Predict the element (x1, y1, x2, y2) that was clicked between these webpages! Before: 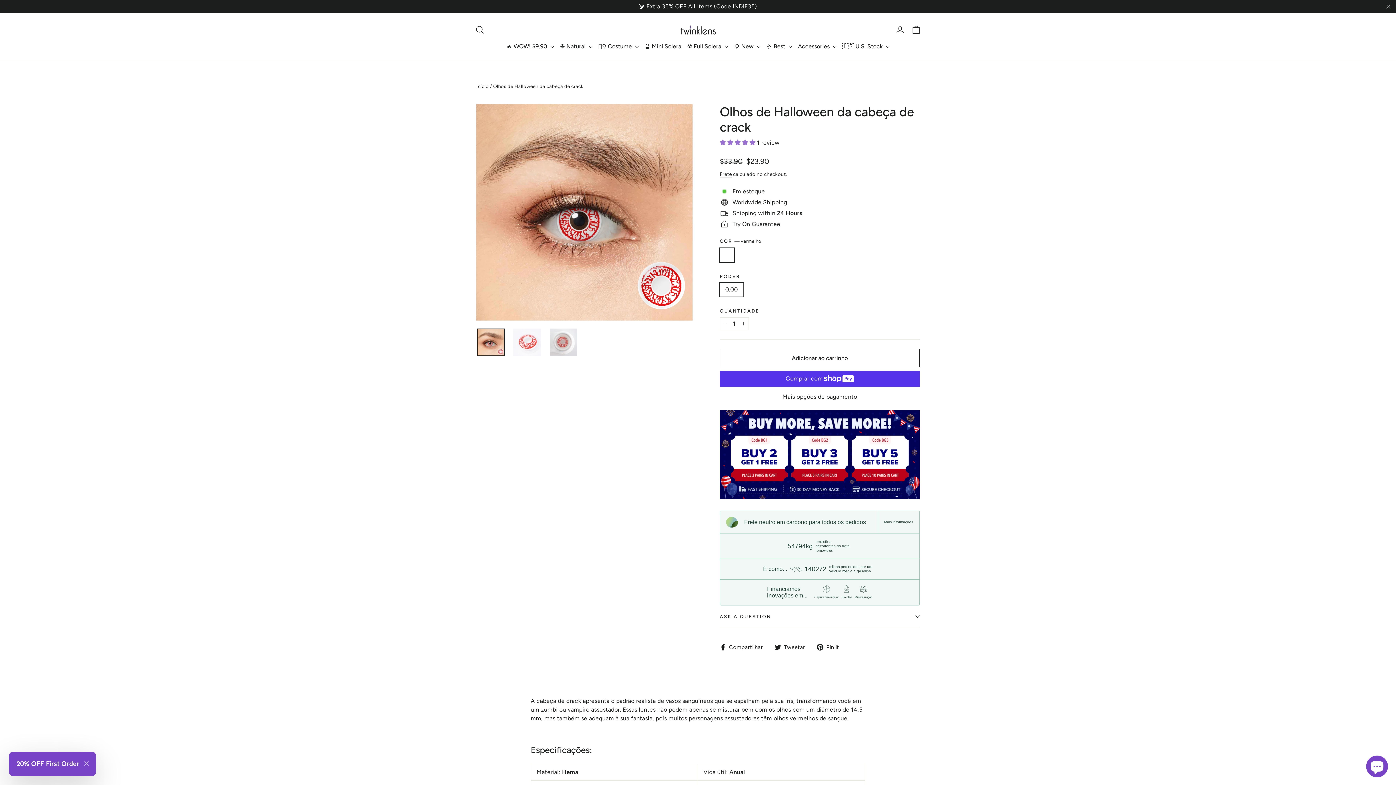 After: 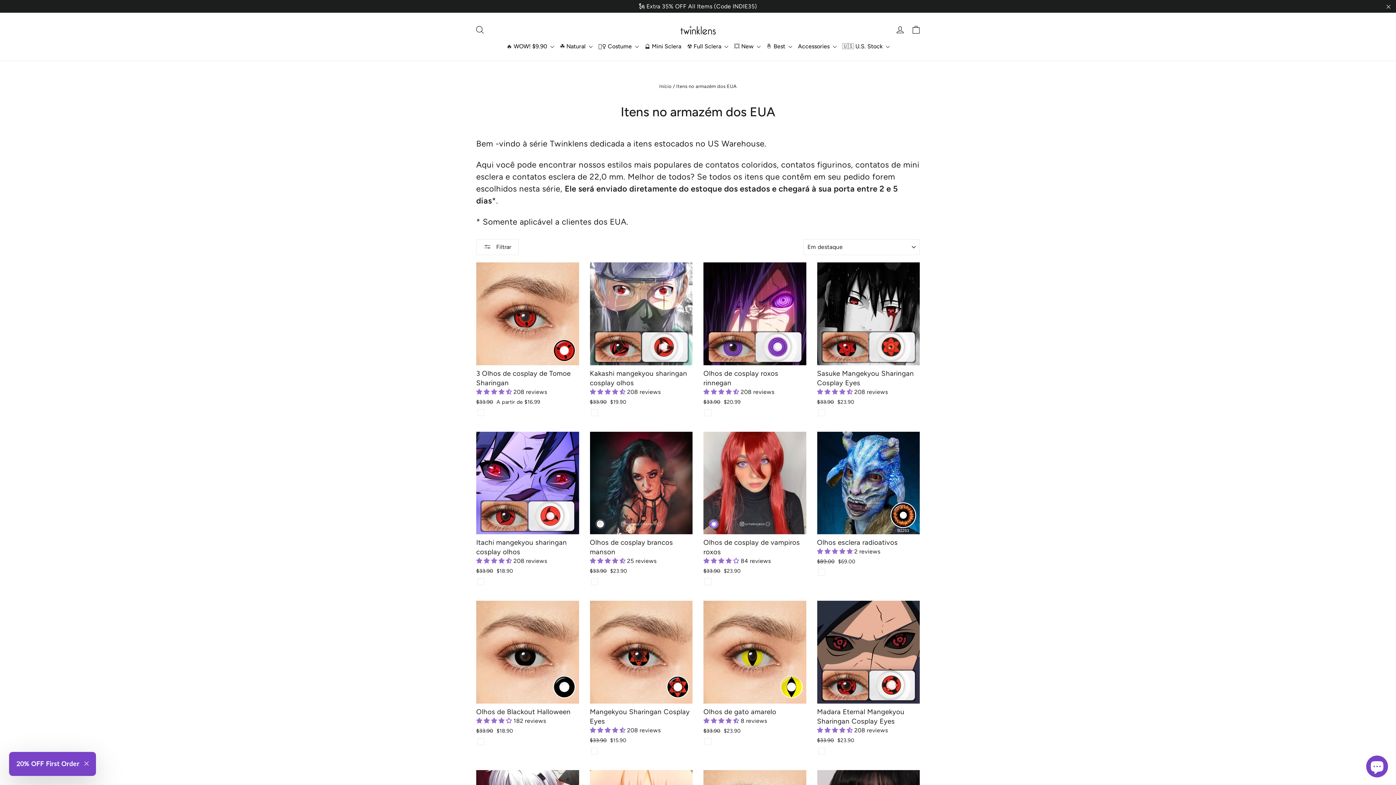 Action: label: 🇺🇸 U.S. Stock  bbox: (839, 39, 892, 53)